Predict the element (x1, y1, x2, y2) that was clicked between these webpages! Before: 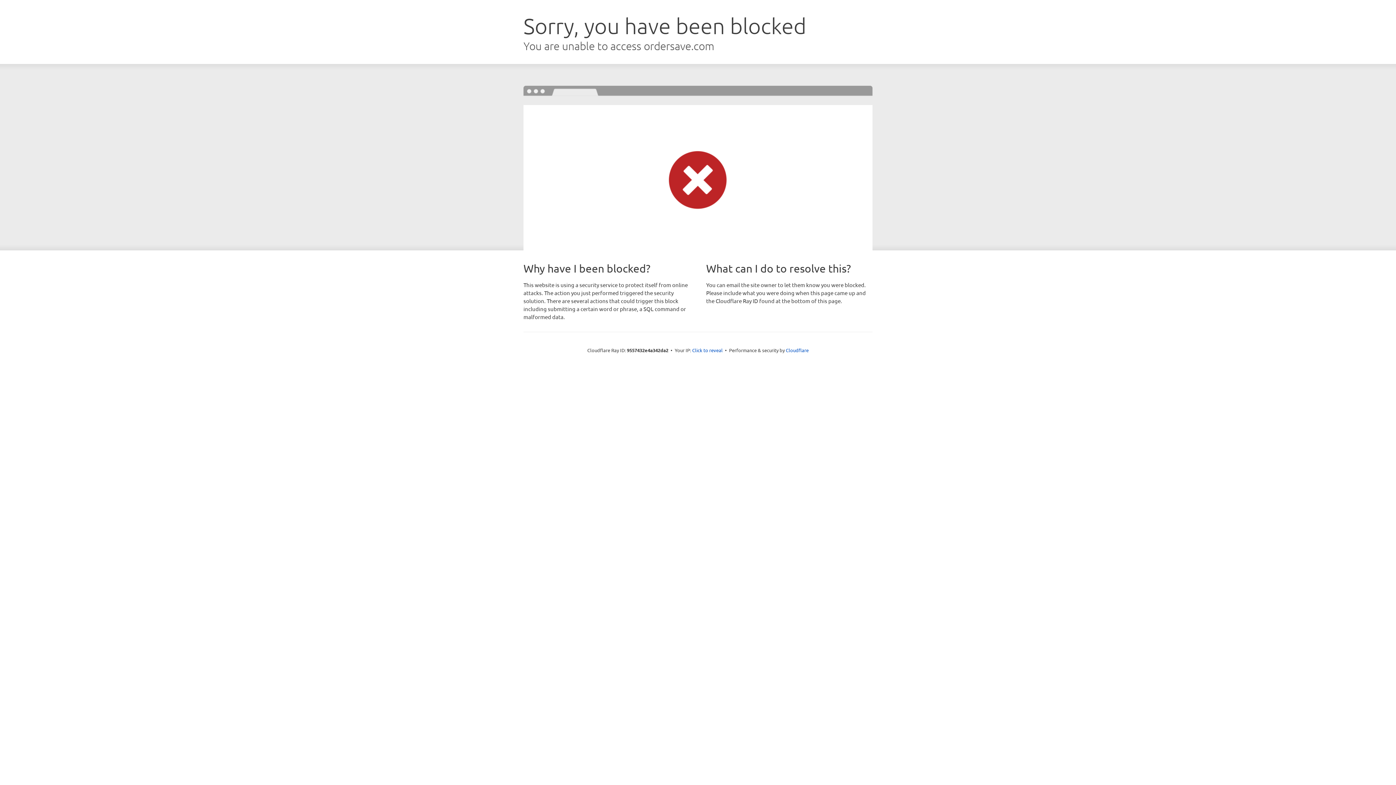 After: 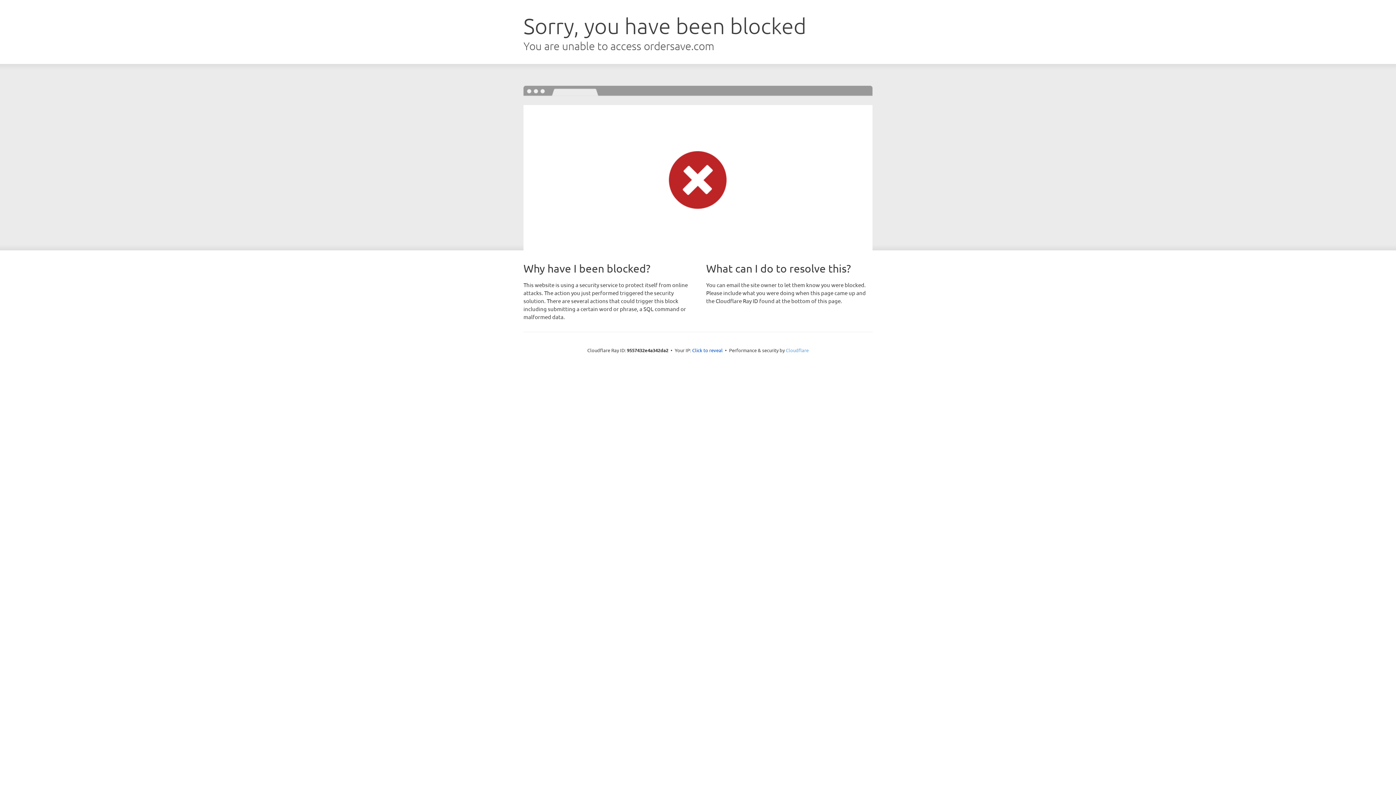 Action: label: Cloudflare bbox: (786, 347, 808, 353)